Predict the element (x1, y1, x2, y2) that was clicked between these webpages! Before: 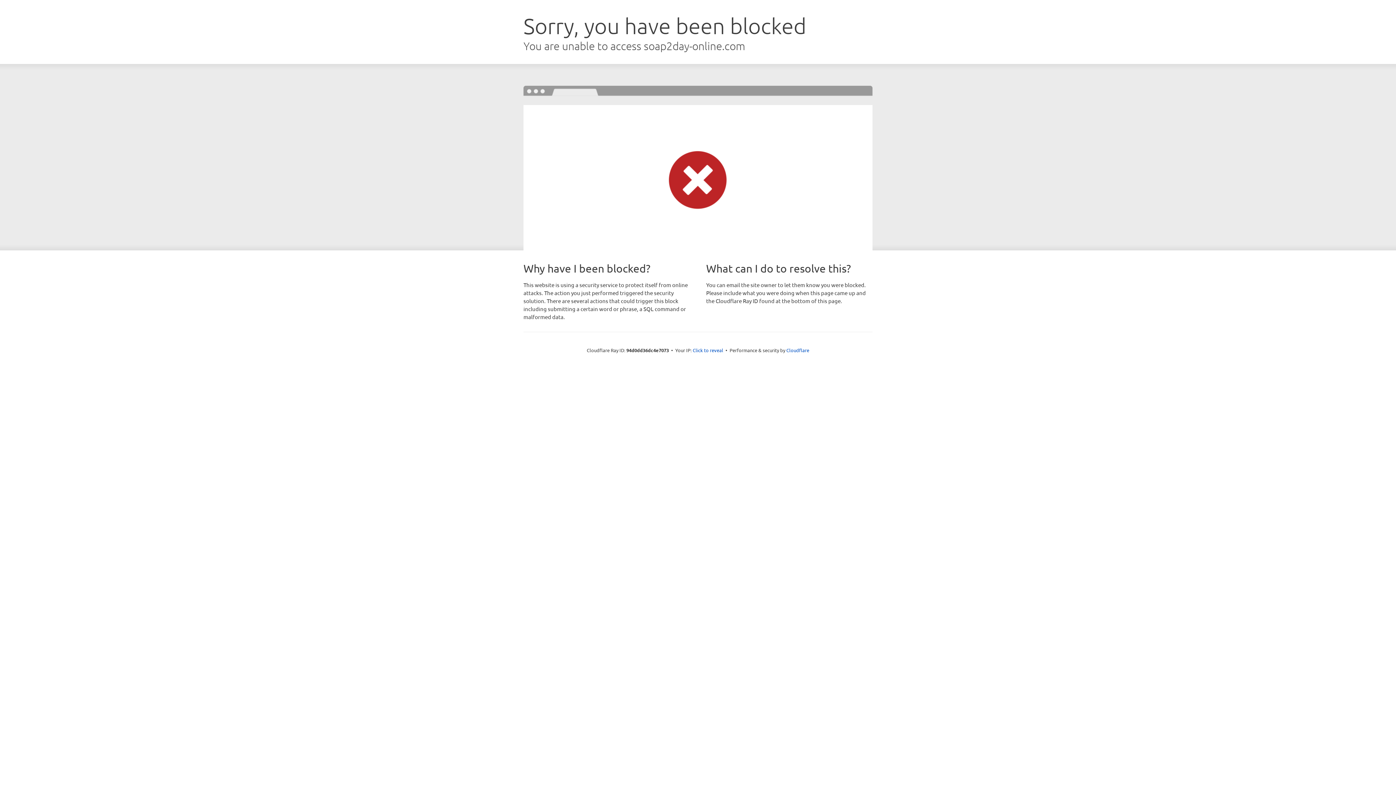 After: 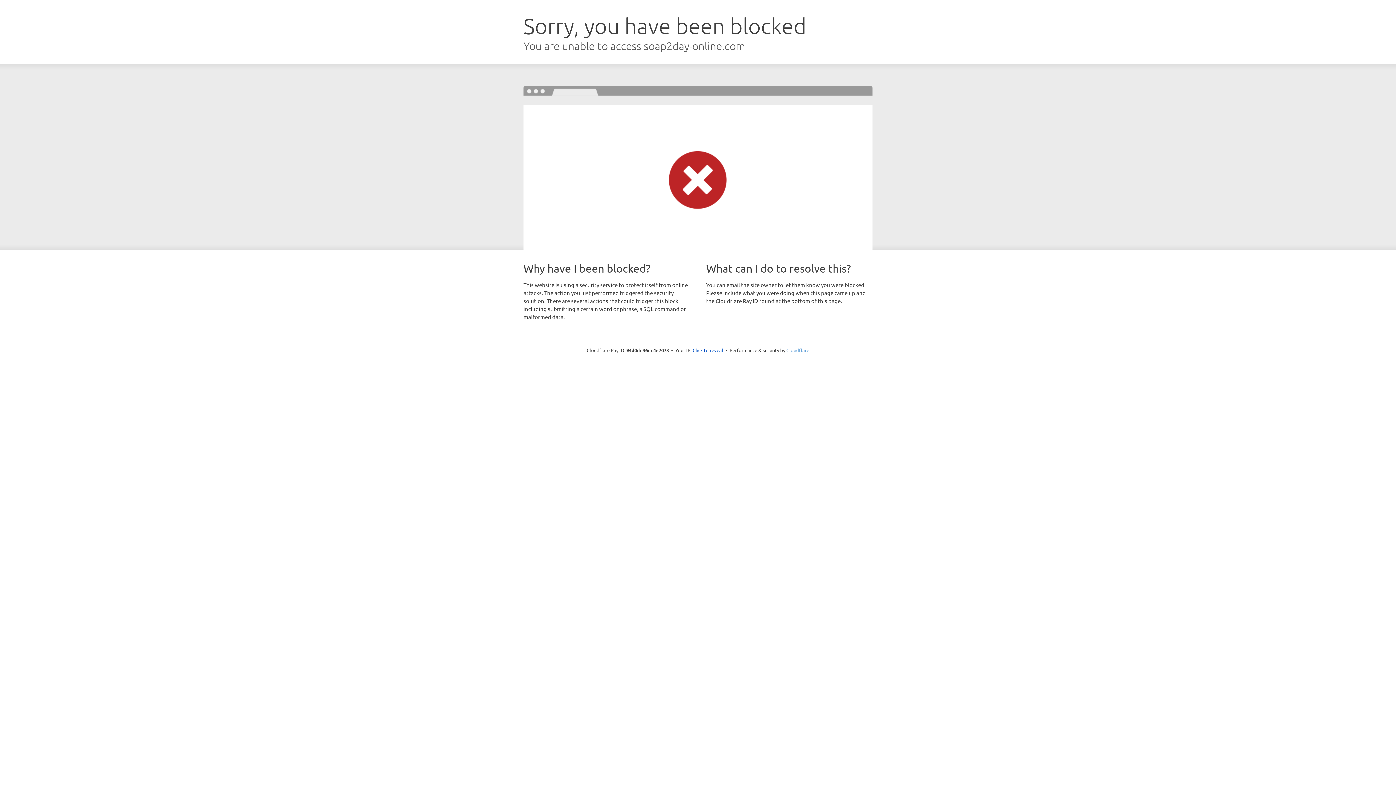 Action: bbox: (786, 347, 809, 353) label: Cloudflare